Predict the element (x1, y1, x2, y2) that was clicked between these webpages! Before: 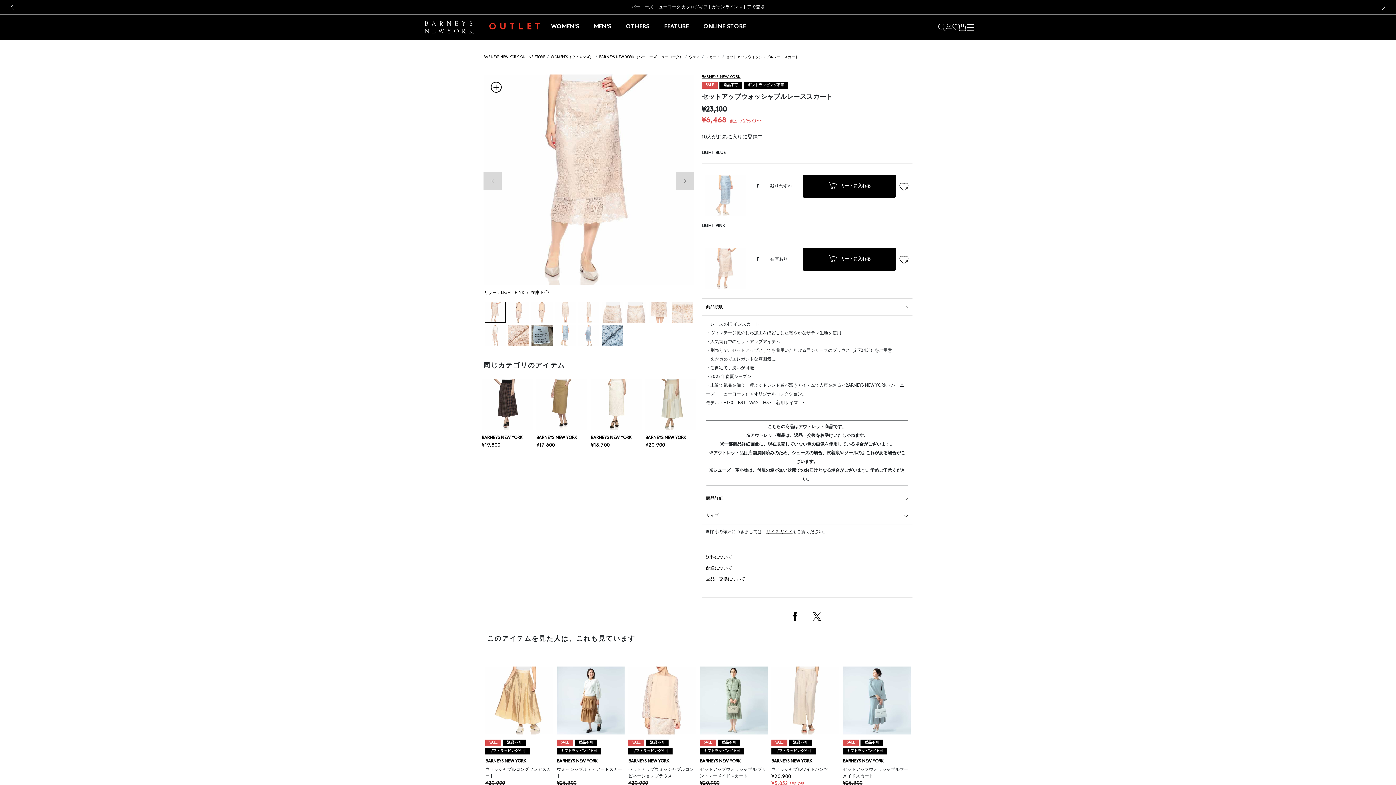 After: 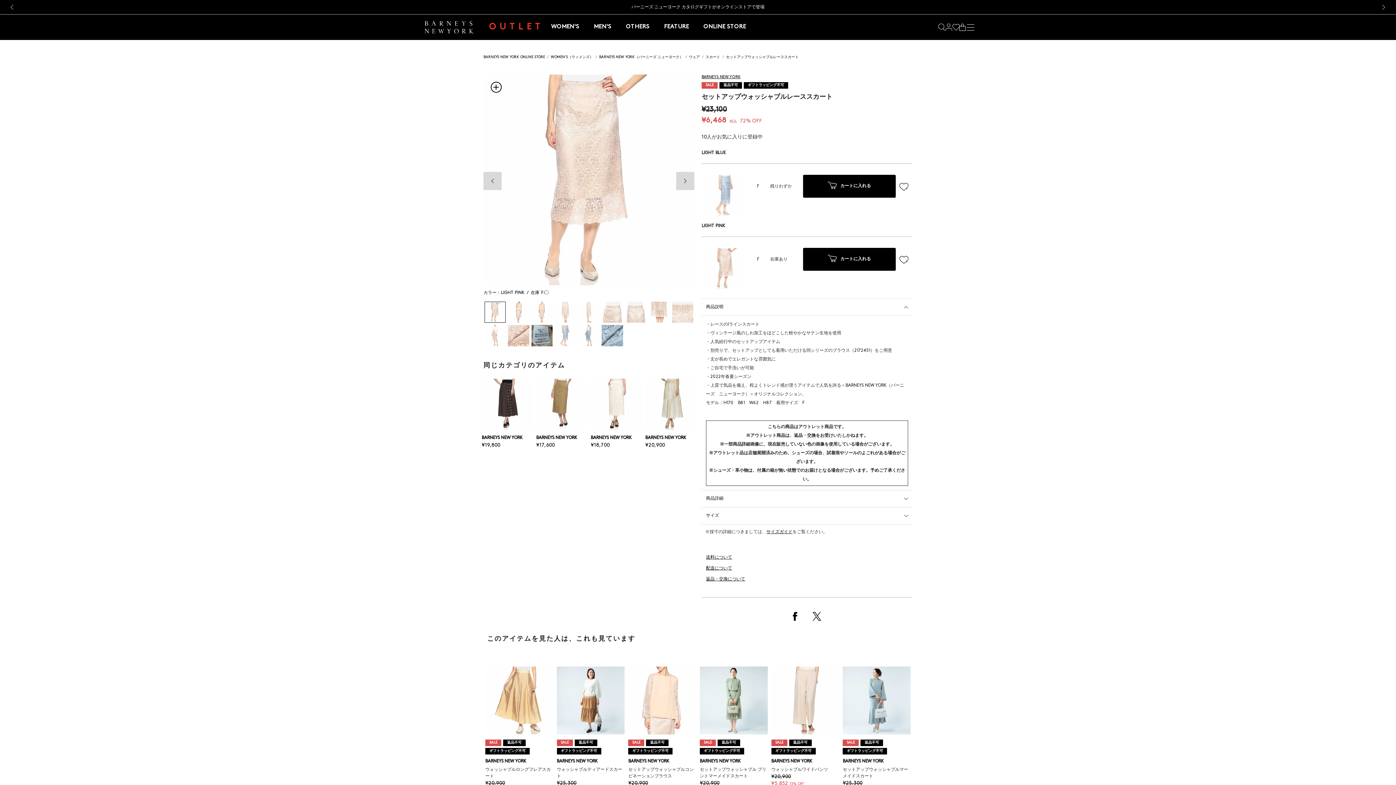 Action: label: セットアップウォッシャブルレーススカート bbox: (726, 54, 798, 60)